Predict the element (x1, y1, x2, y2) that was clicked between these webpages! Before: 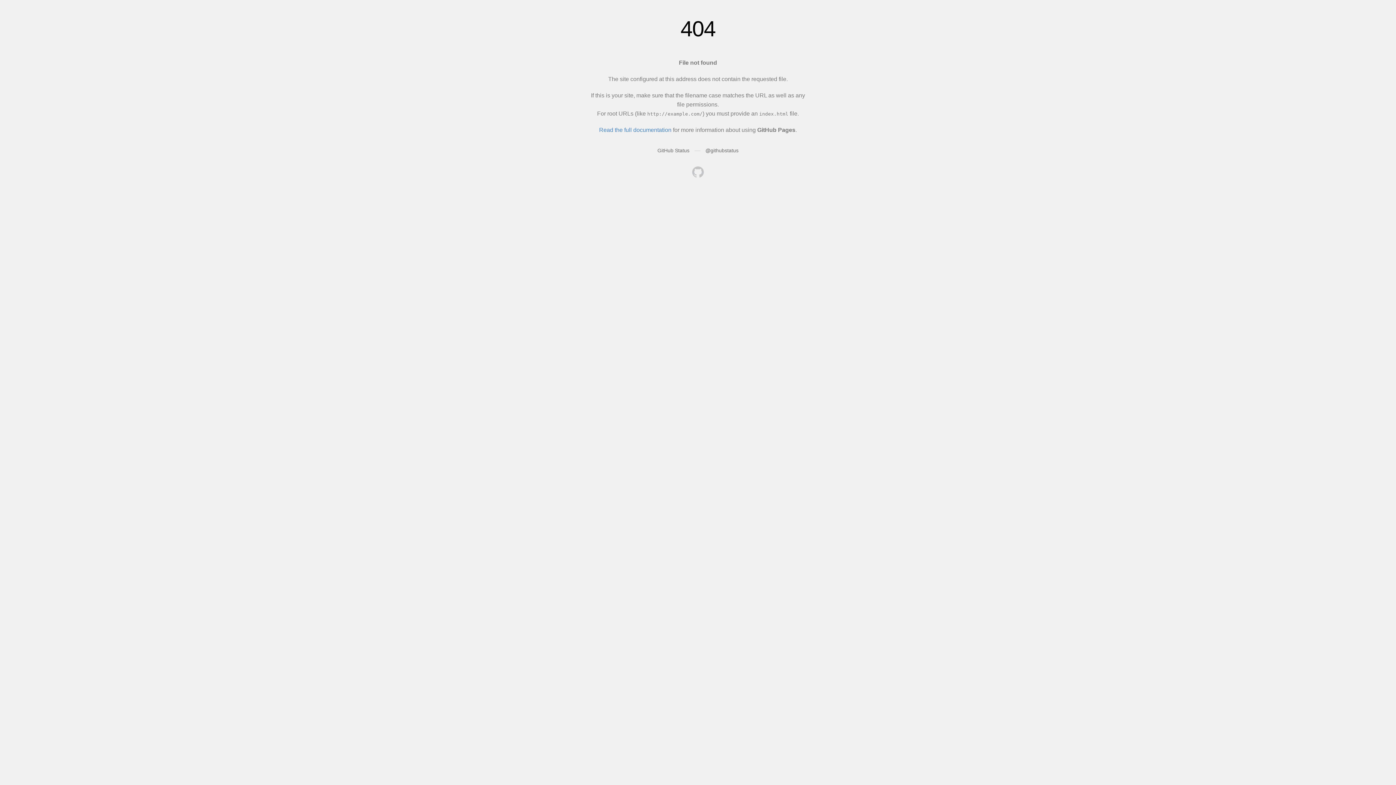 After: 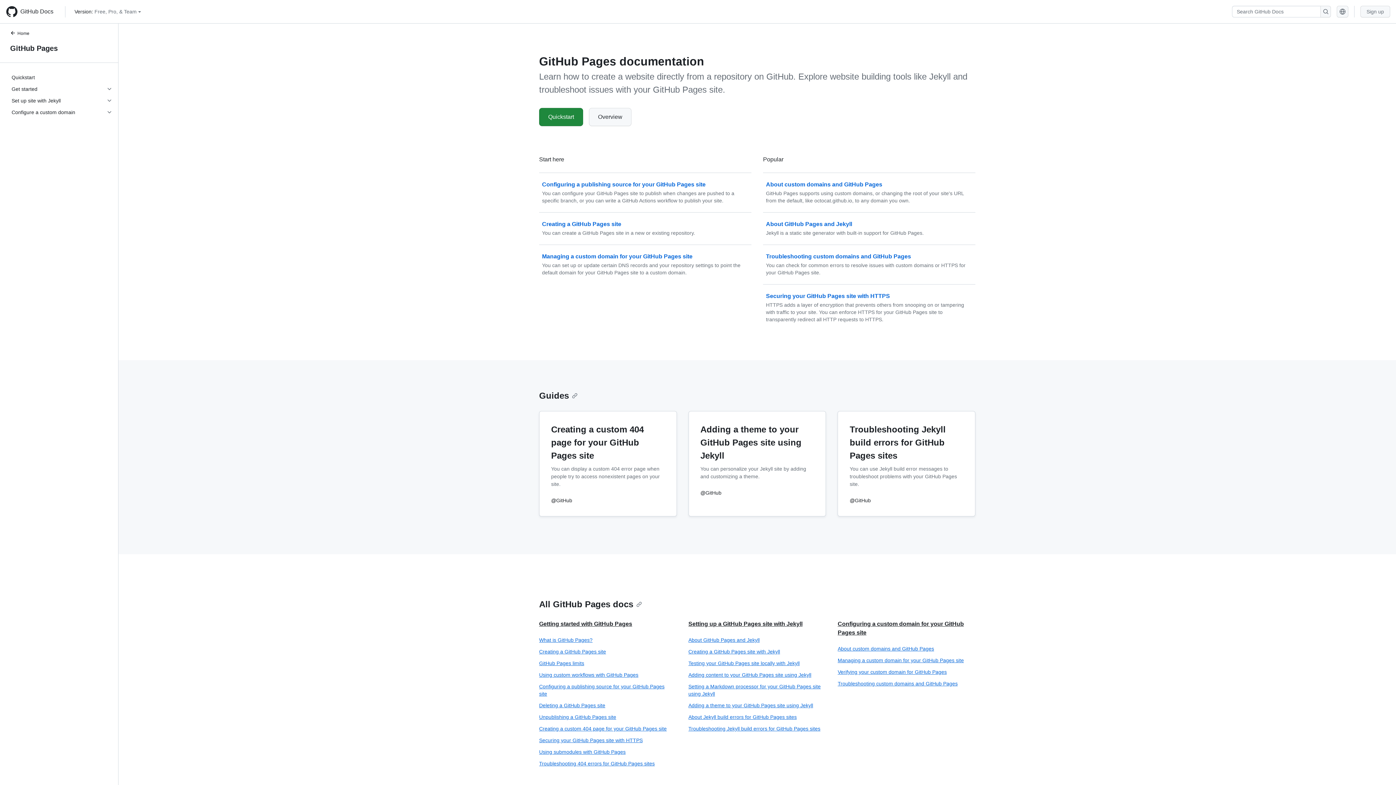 Action: bbox: (599, 126, 671, 133) label: Read the full documentation